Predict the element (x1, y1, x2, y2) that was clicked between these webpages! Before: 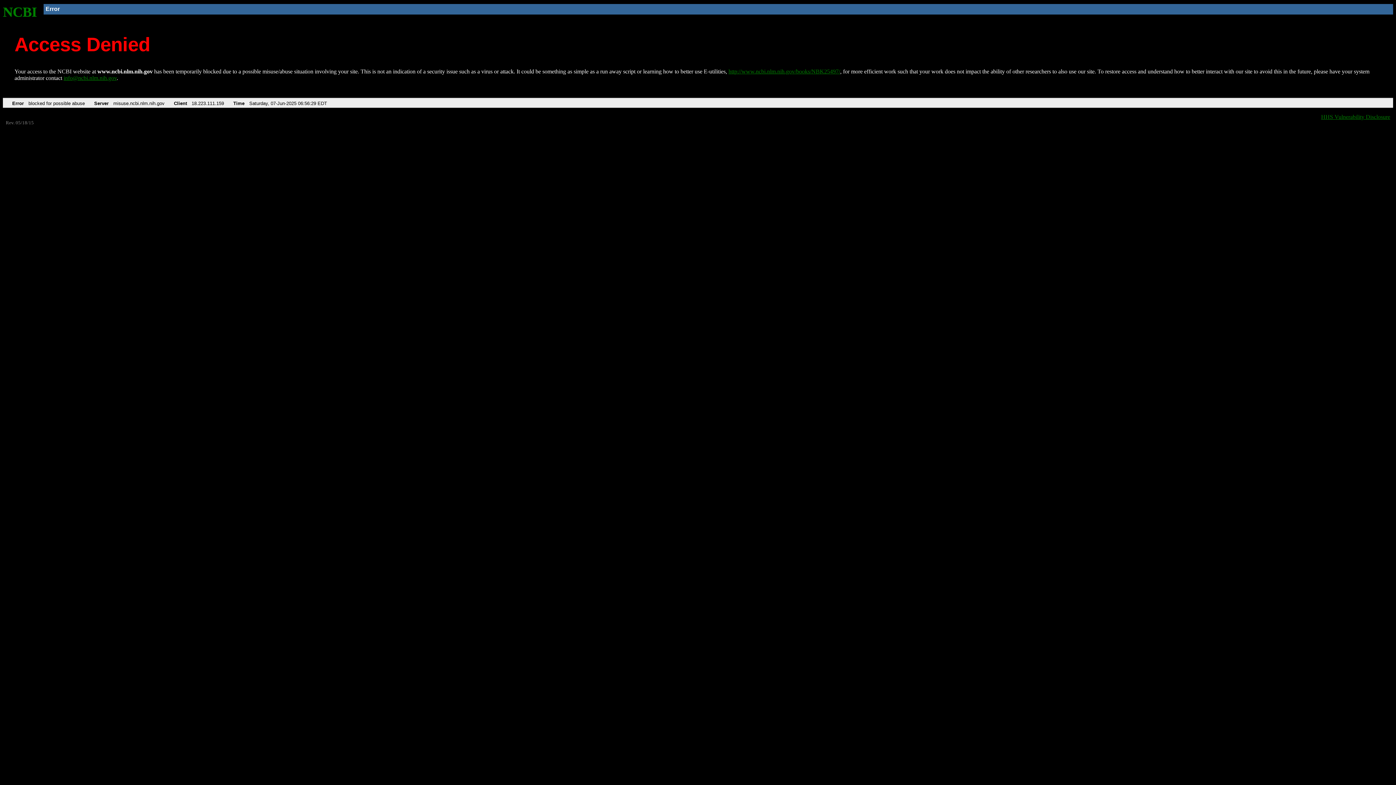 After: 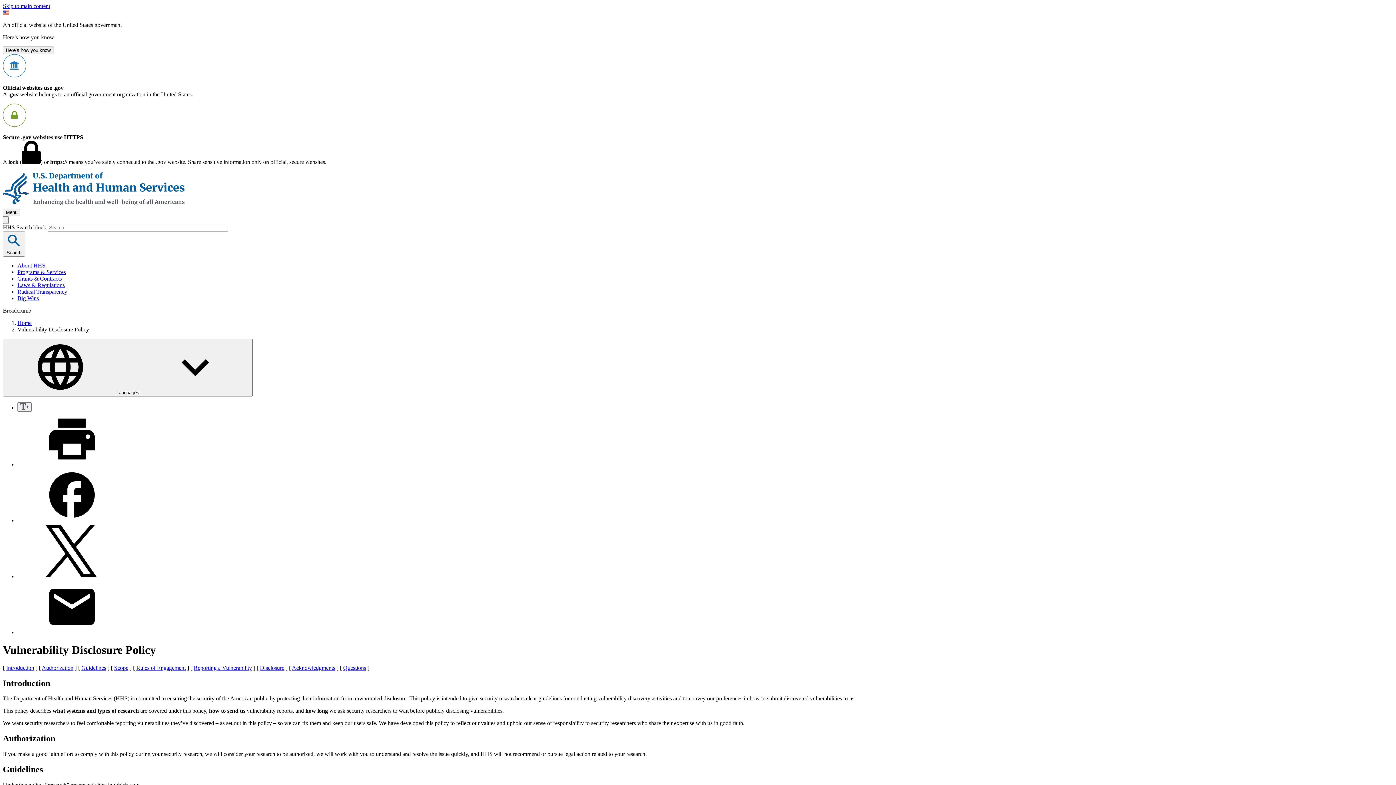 Action: bbox: (1321, 113, 1390, 119) label: HHS Vulnerability Disclosure